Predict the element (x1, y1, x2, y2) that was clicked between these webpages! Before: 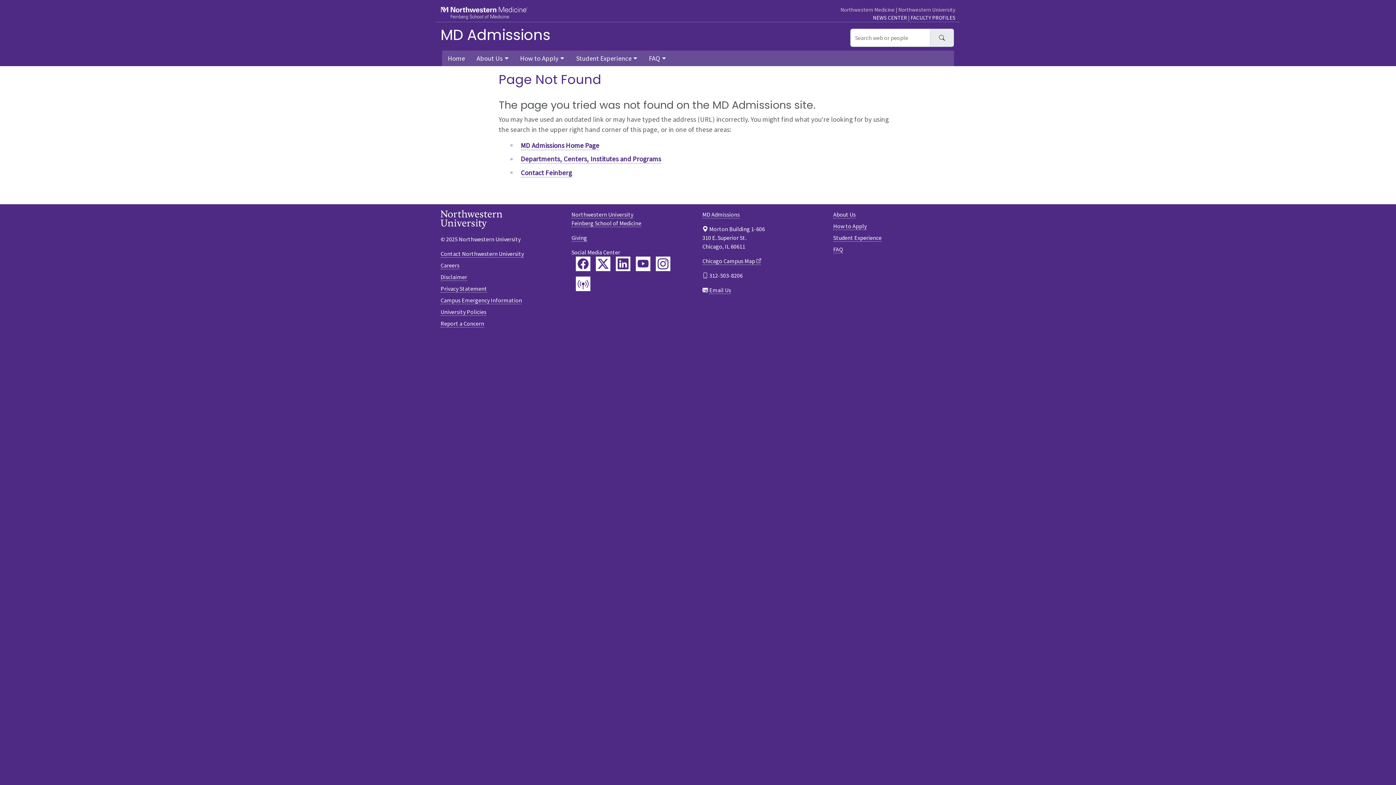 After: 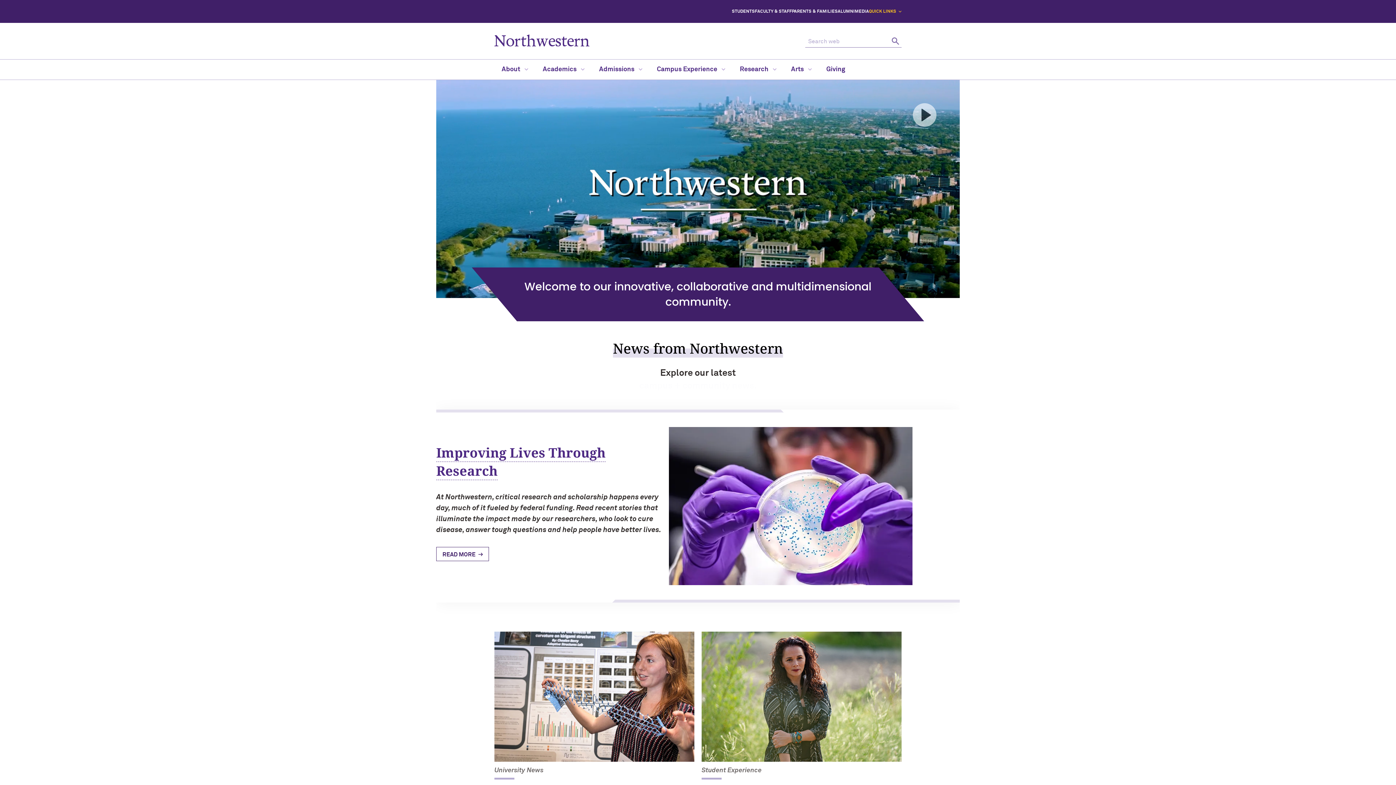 Action: label: Northwestern University bbox: (898, 6, 955, 13)